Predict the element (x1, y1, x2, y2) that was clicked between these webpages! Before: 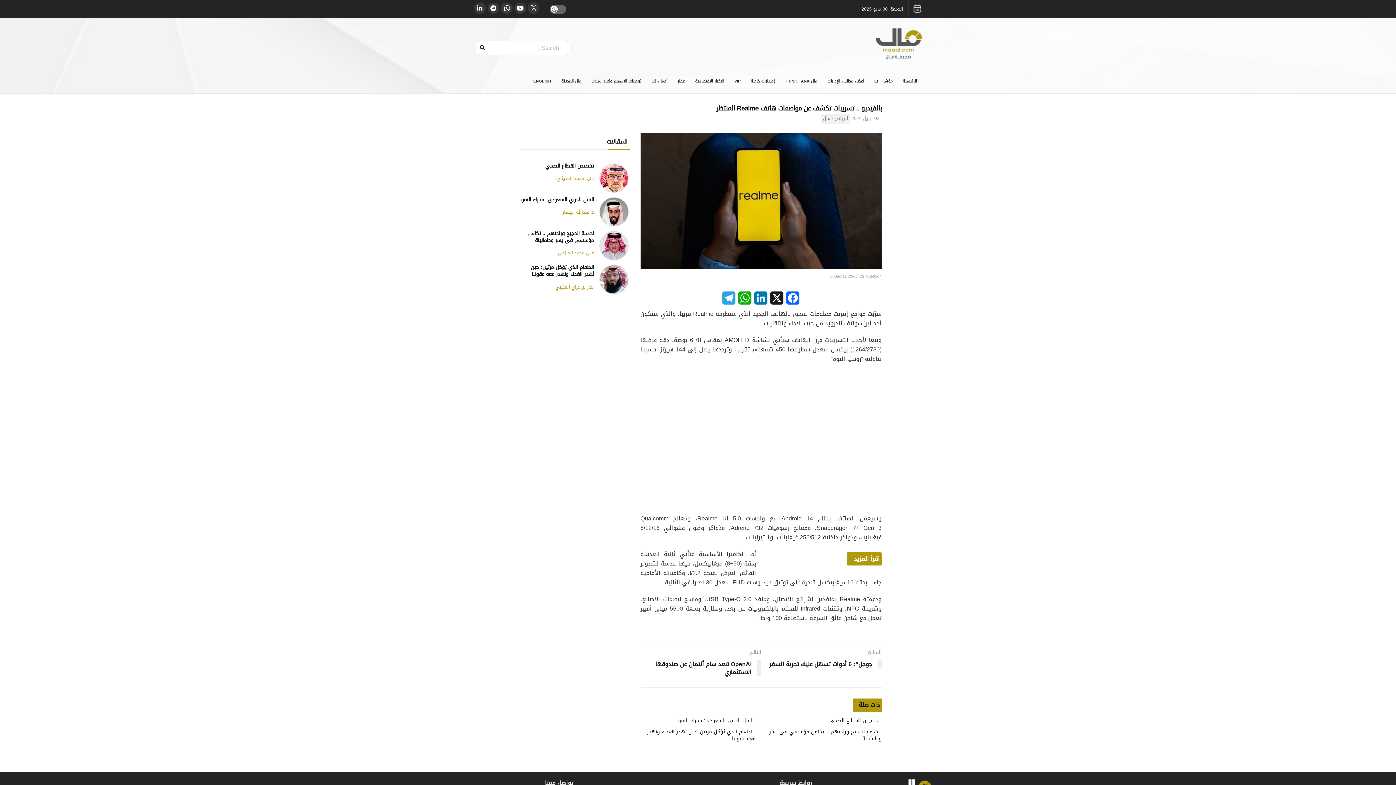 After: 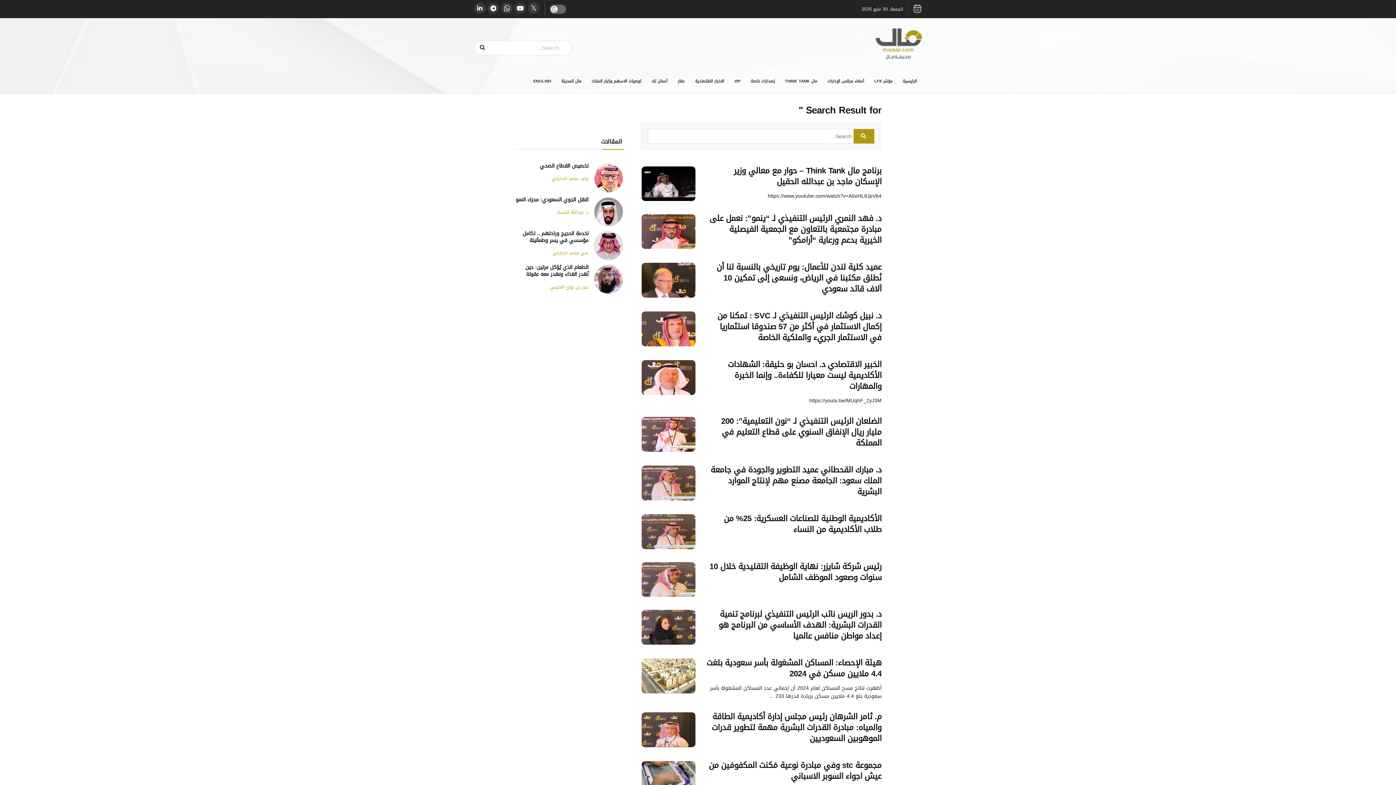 Action: bbox: (474, 40, 491, 55)